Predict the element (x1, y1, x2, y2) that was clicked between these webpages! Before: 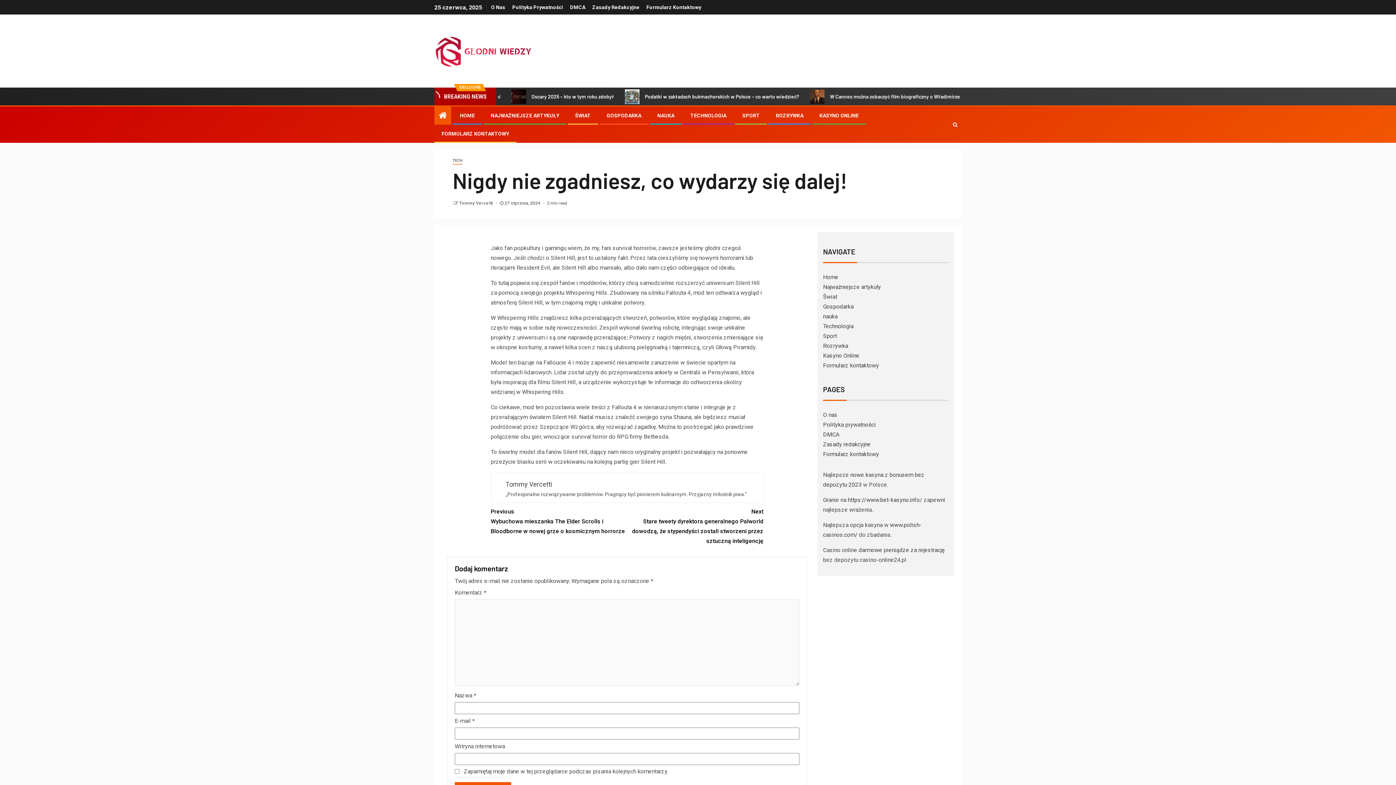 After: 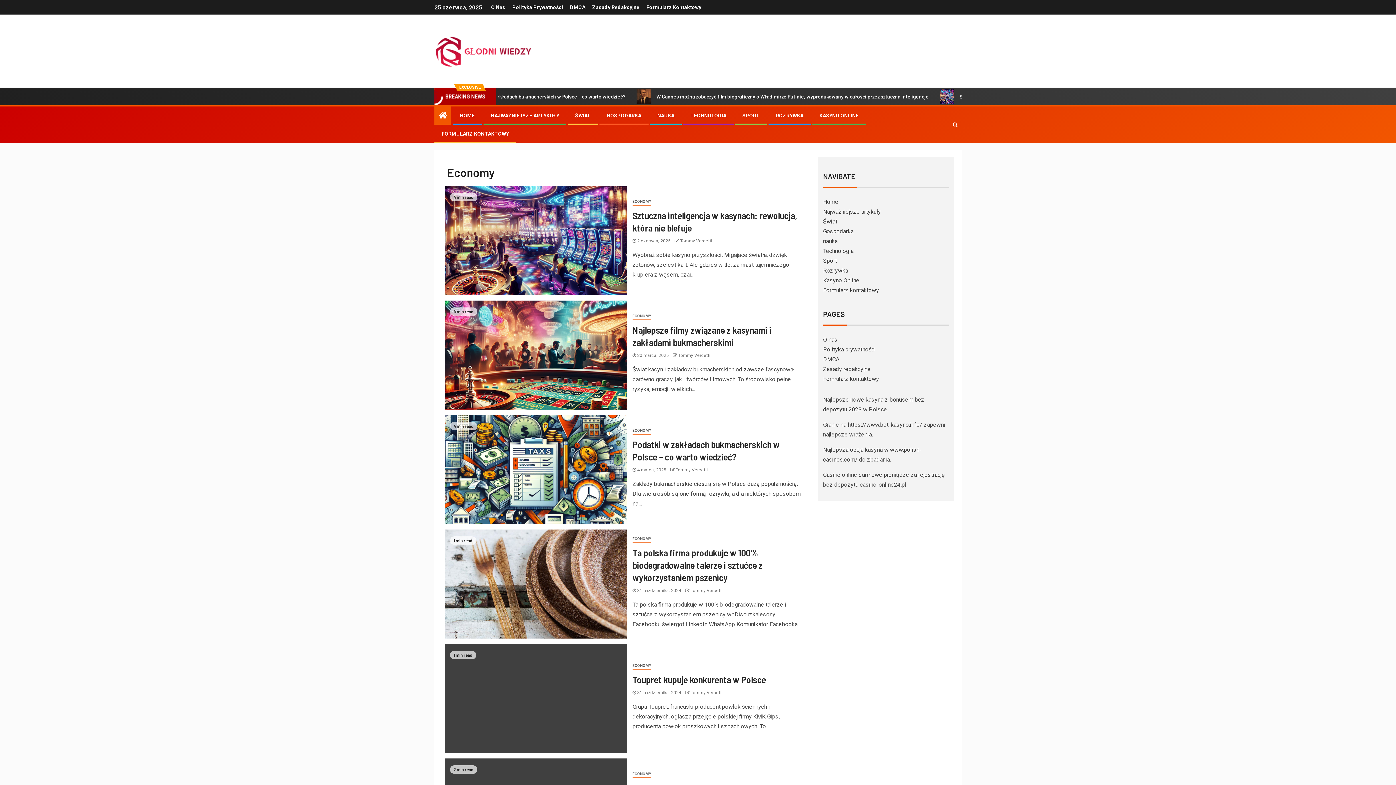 Action: label: Gospodarka bbox: (823, 303, 853, 310)